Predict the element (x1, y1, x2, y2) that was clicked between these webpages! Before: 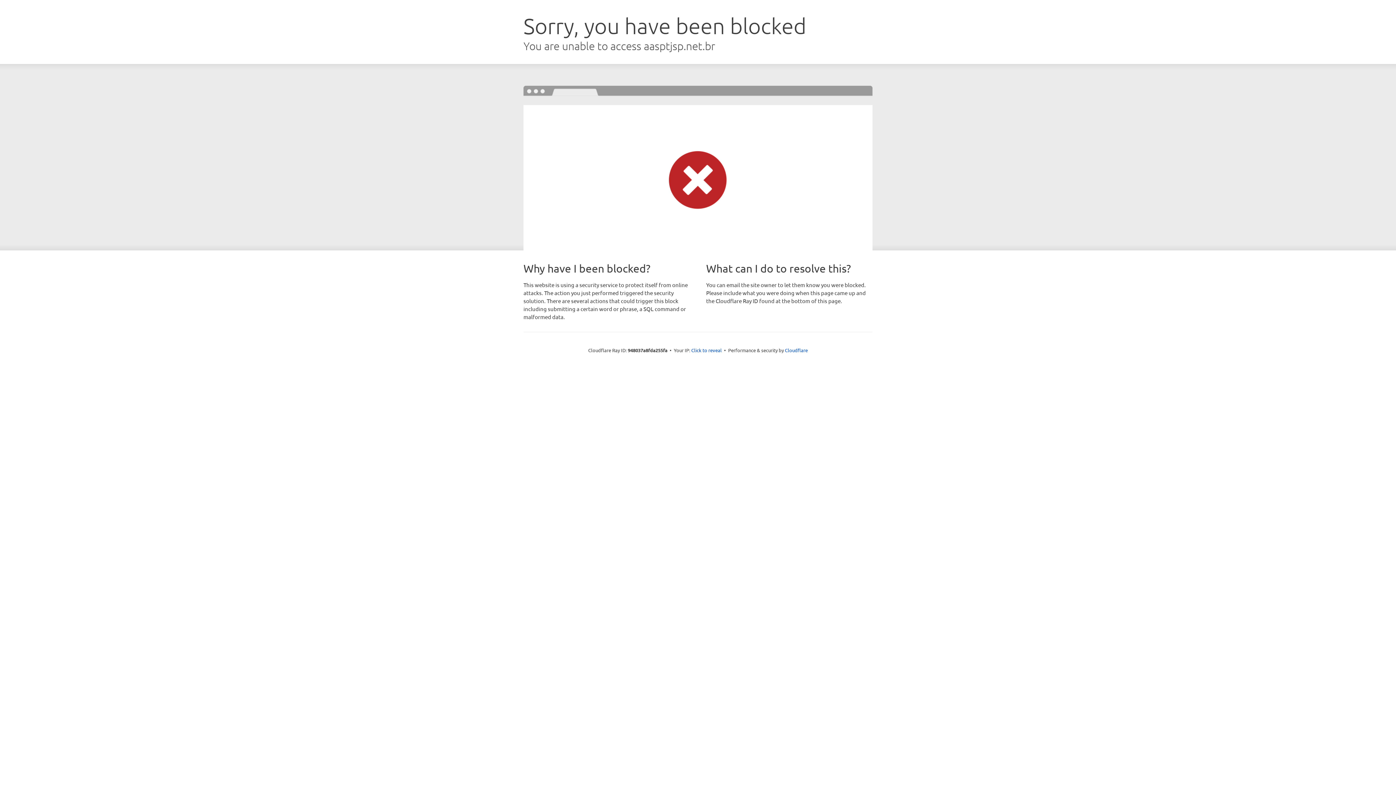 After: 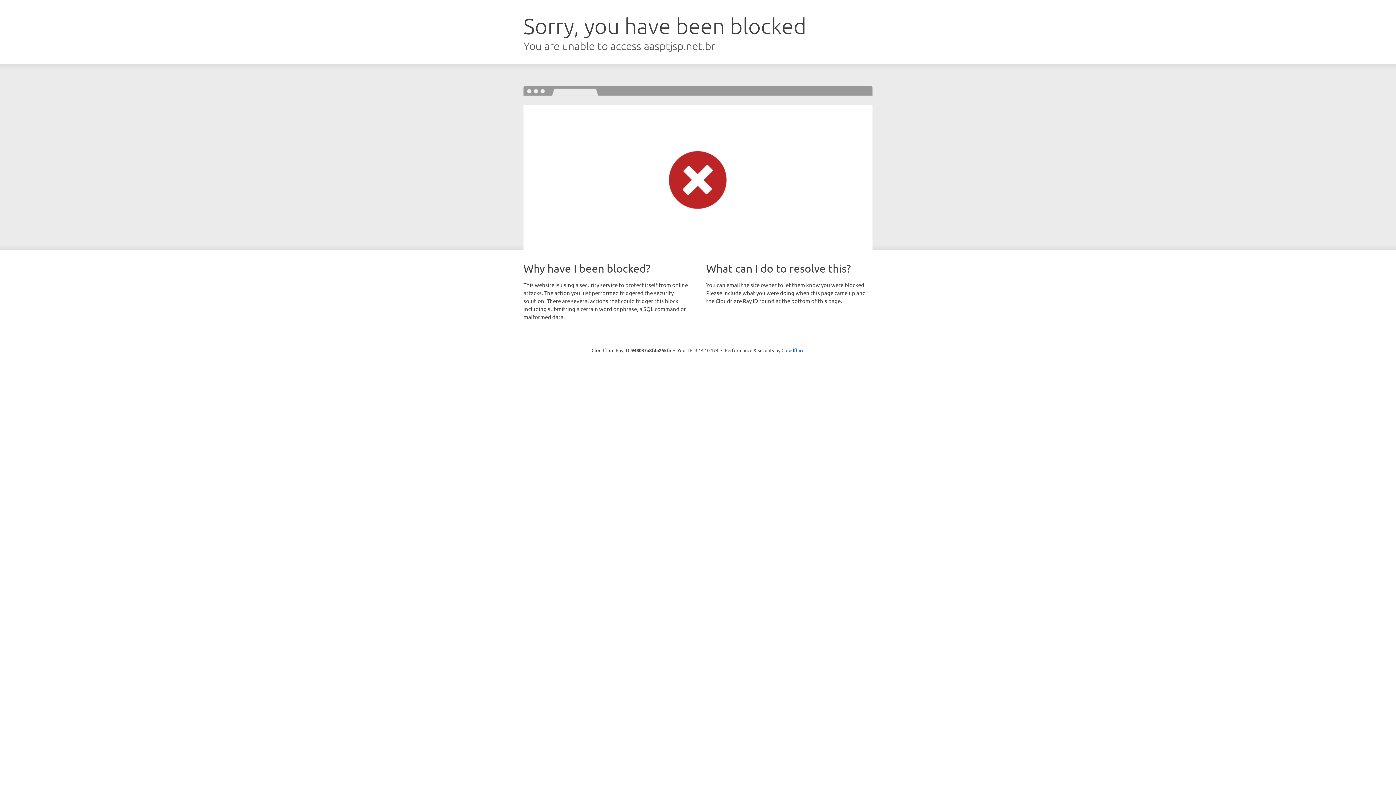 Action: label: Click to reveal bbox: (691, 346, 722, 353)